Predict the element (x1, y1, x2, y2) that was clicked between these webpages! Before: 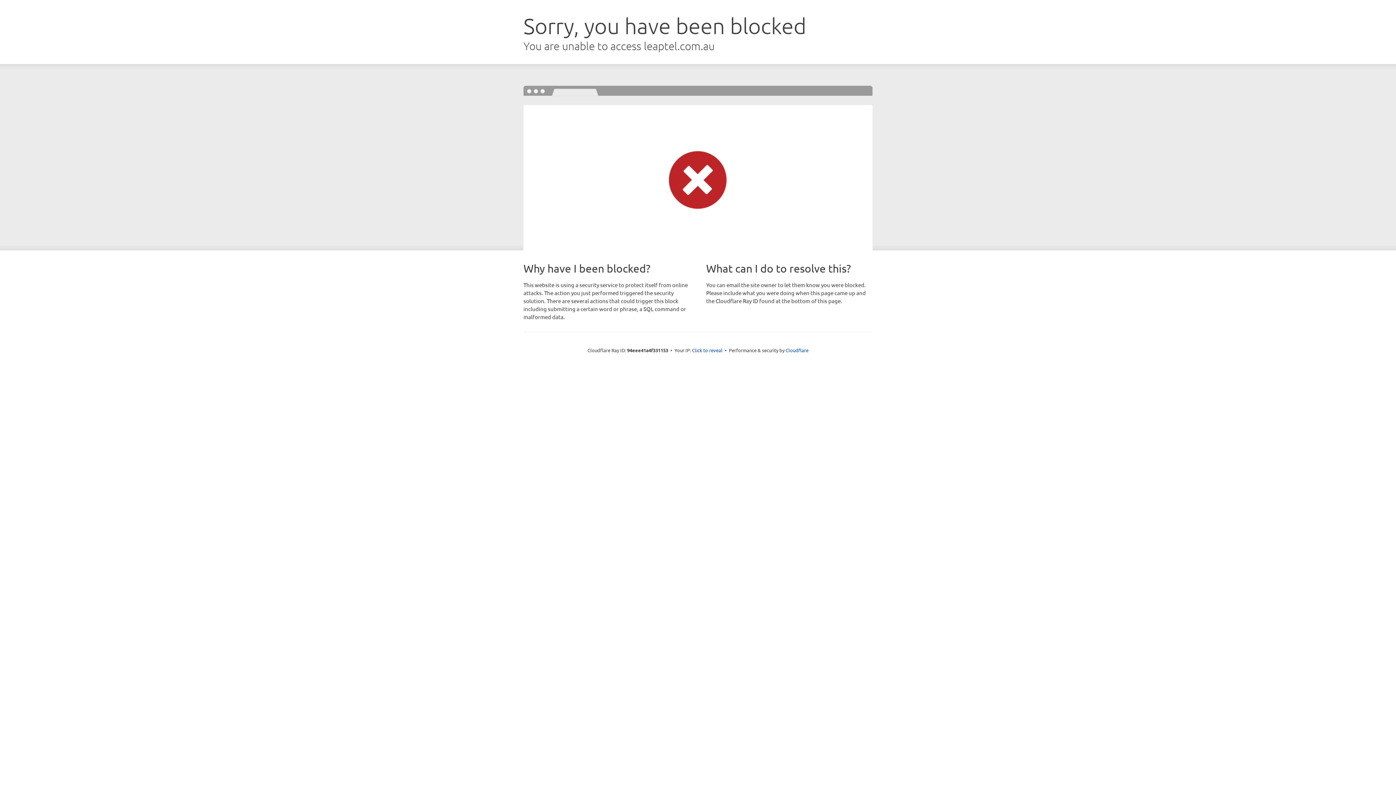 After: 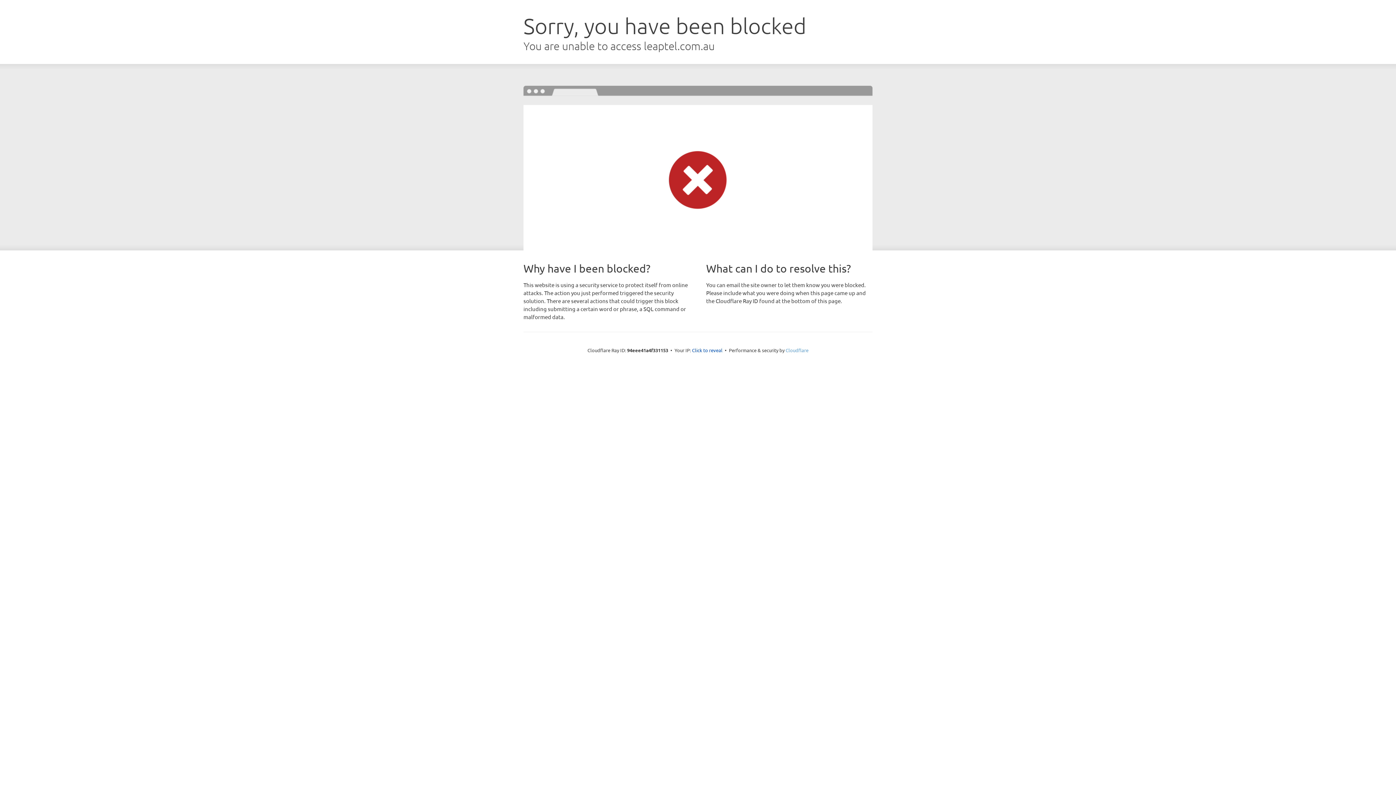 Action: bbox: (785, 347, 808, 353) label: Cloudflare